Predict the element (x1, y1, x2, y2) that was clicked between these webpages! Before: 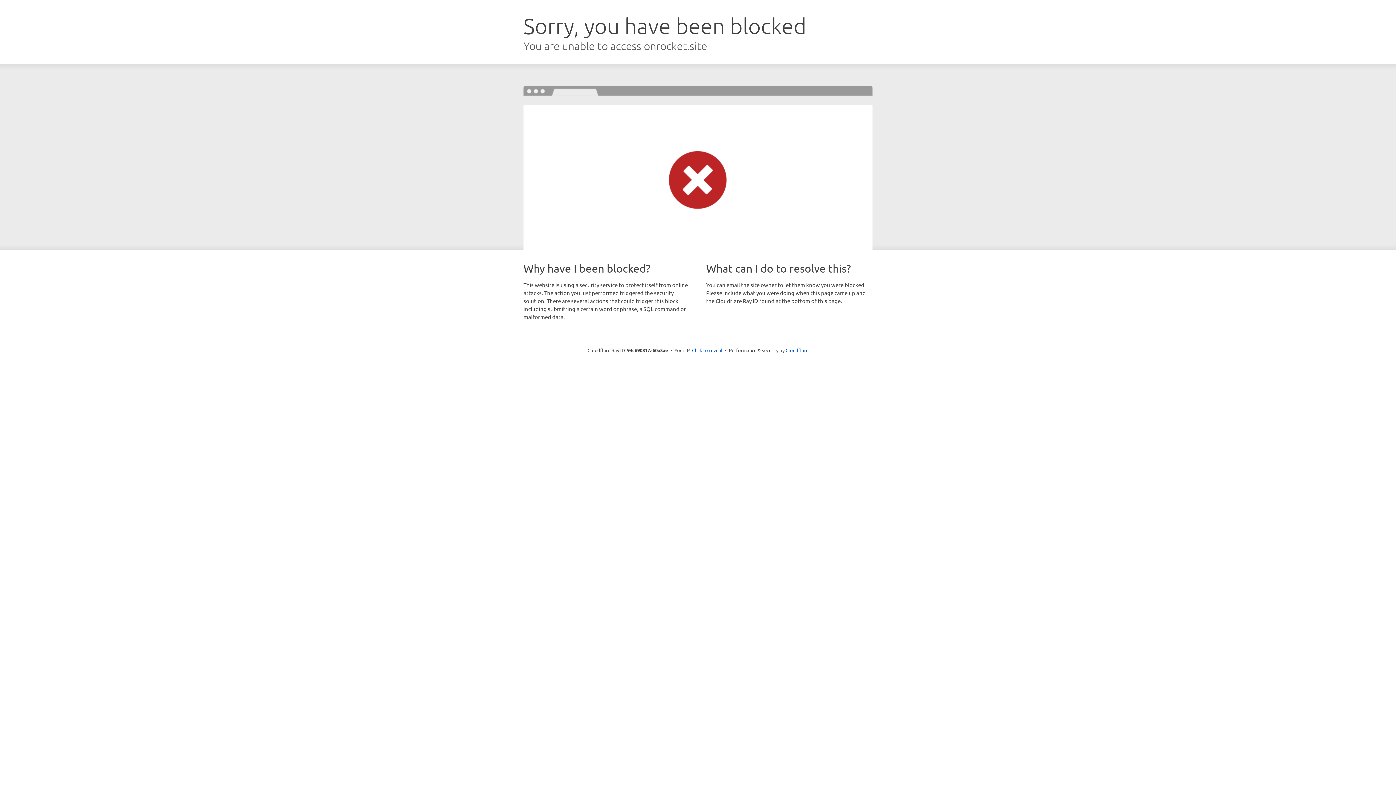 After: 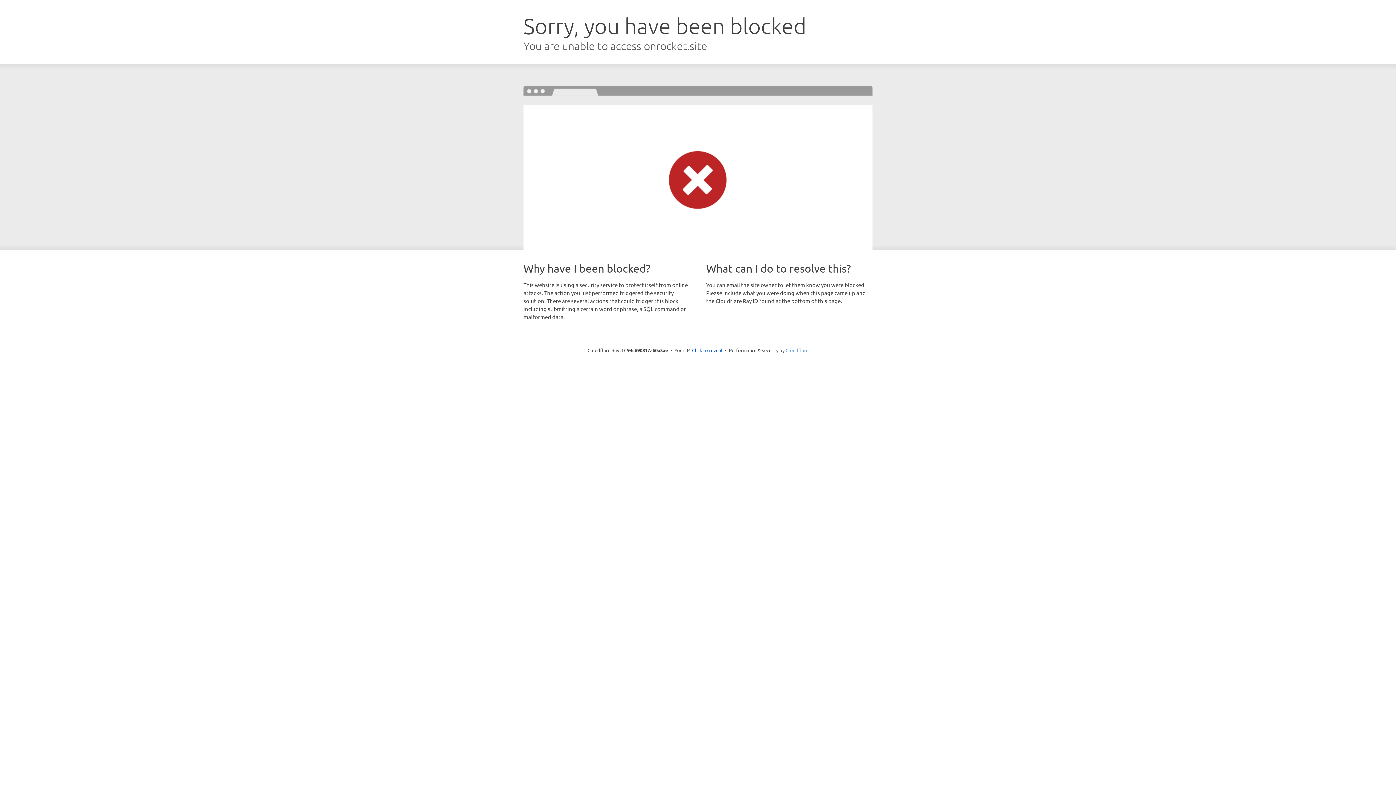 Action: label: Cloudflare bbox: (785, 347, 808, 353)